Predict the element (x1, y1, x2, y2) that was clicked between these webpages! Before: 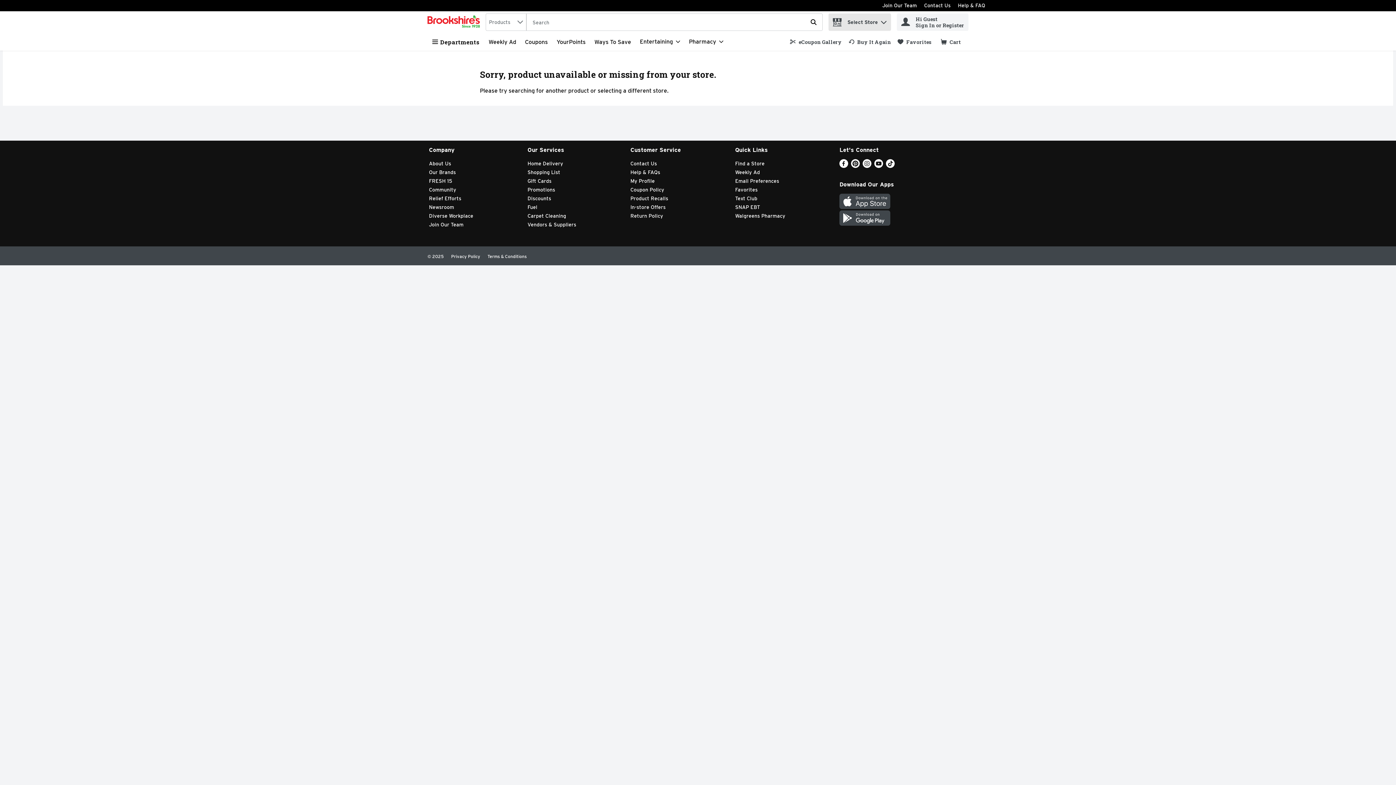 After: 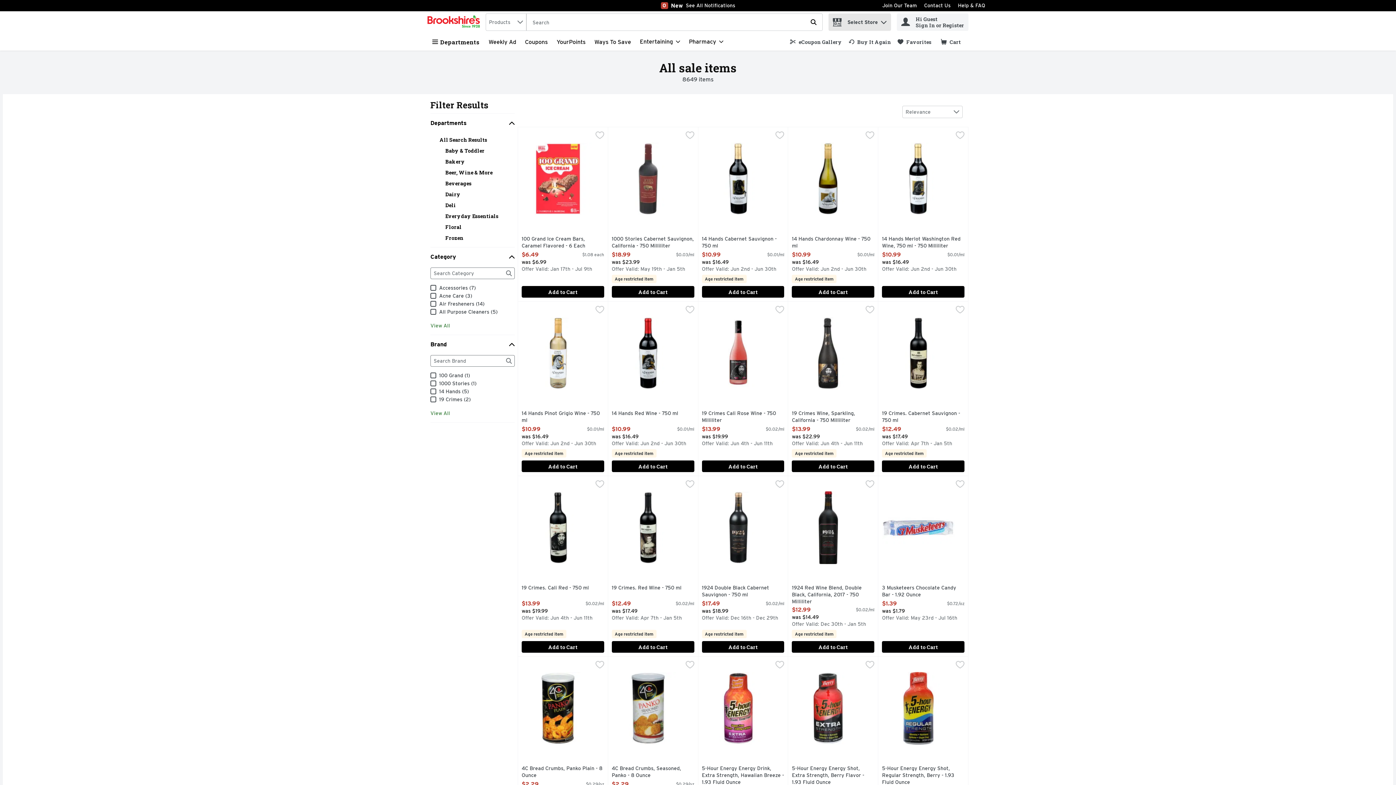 Action: bbox: (527, 186, 555, 192) label: Promotions